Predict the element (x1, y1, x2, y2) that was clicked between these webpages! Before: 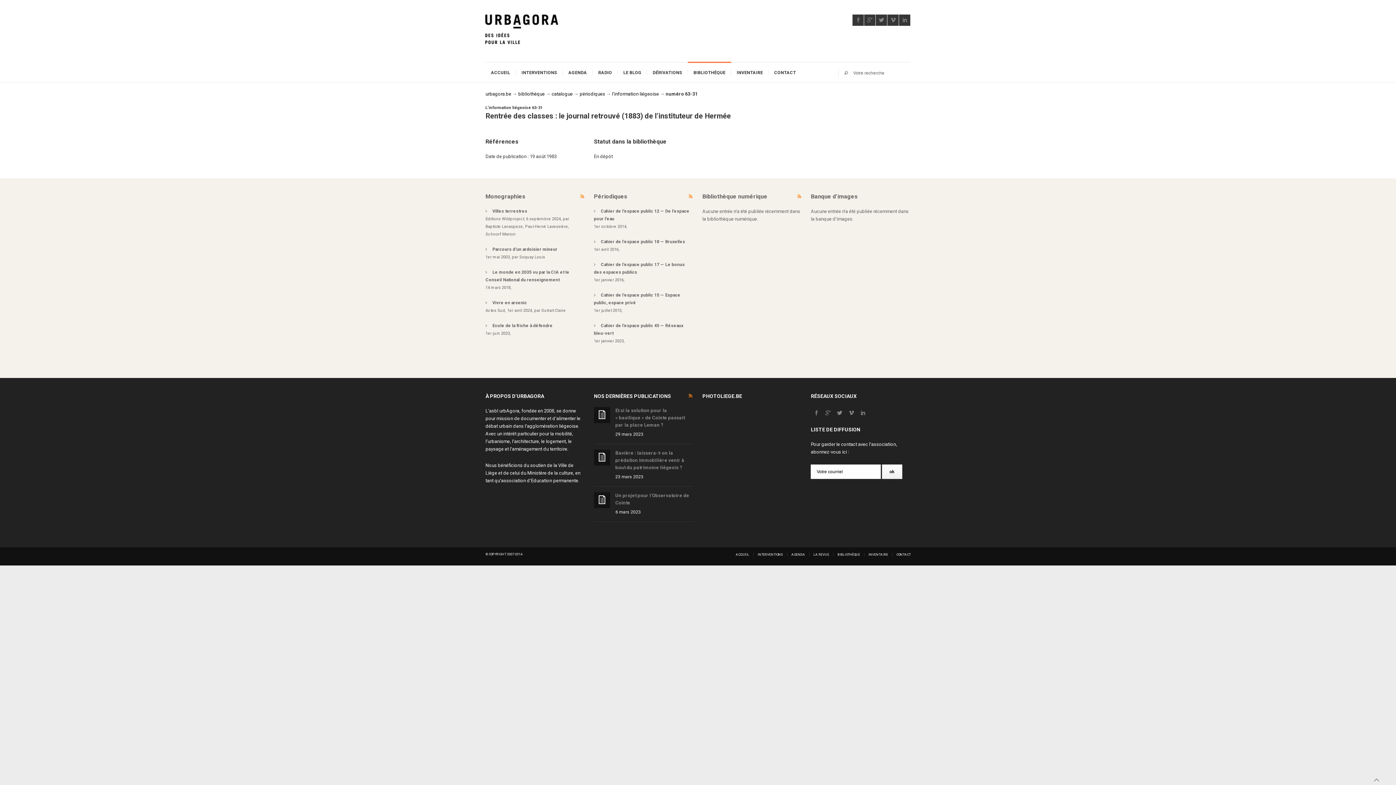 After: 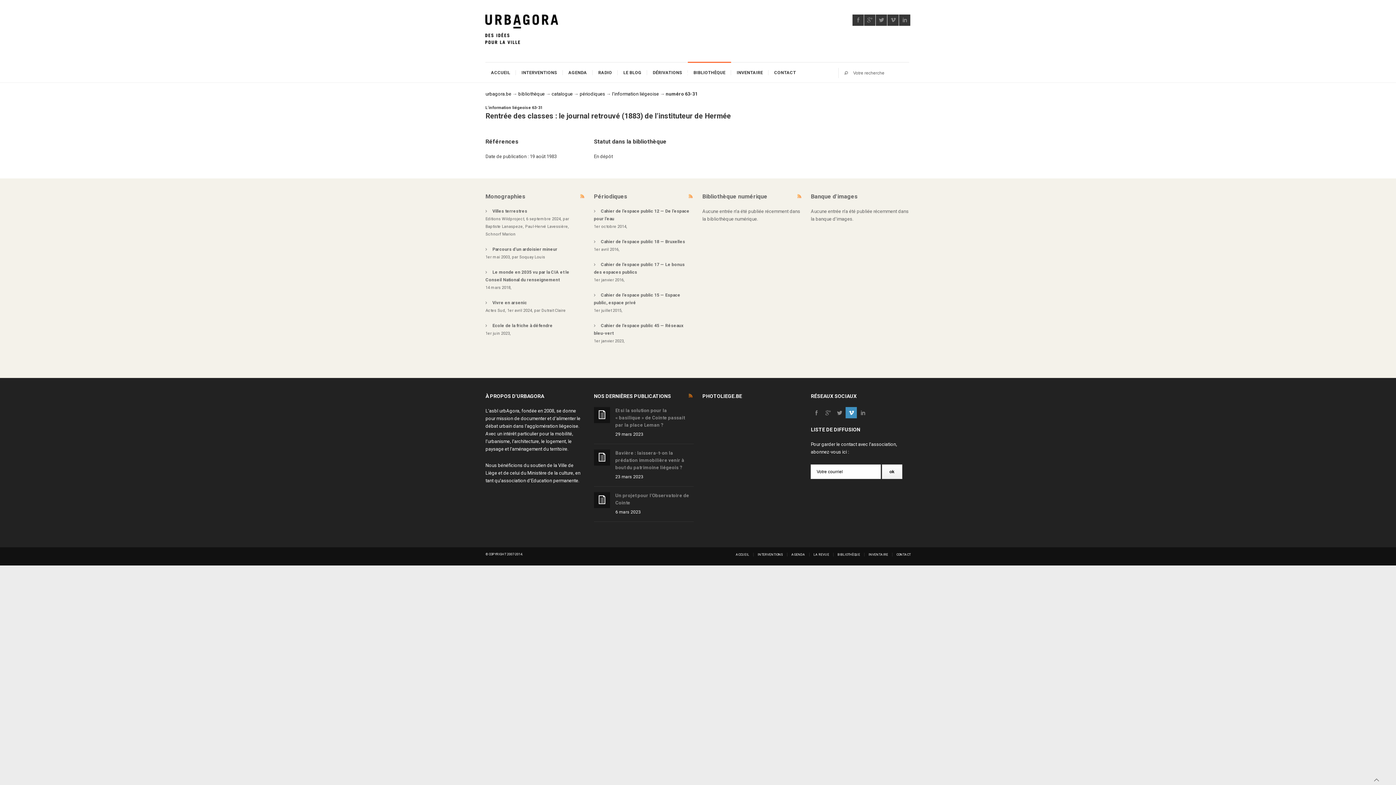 Action: bbox: (845, 407, 857, 418)